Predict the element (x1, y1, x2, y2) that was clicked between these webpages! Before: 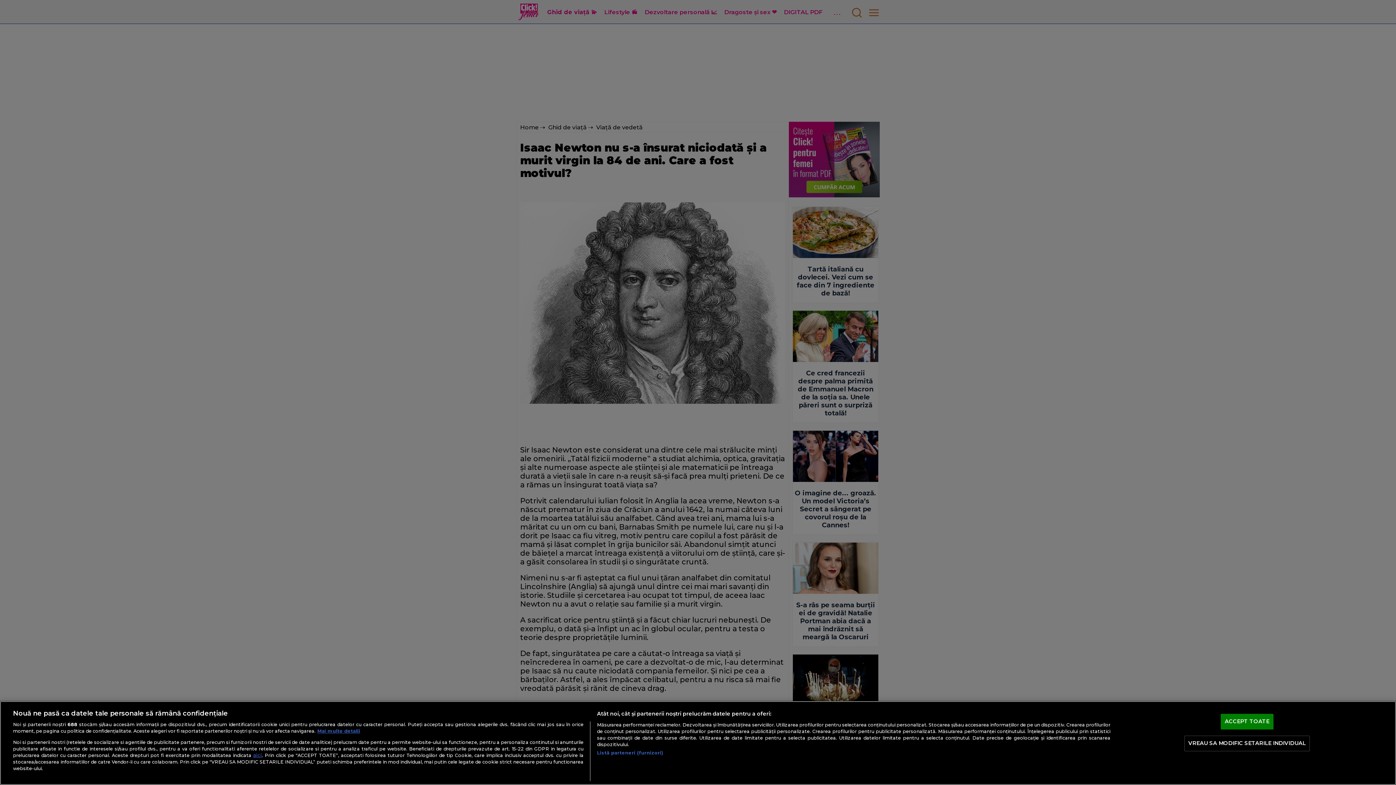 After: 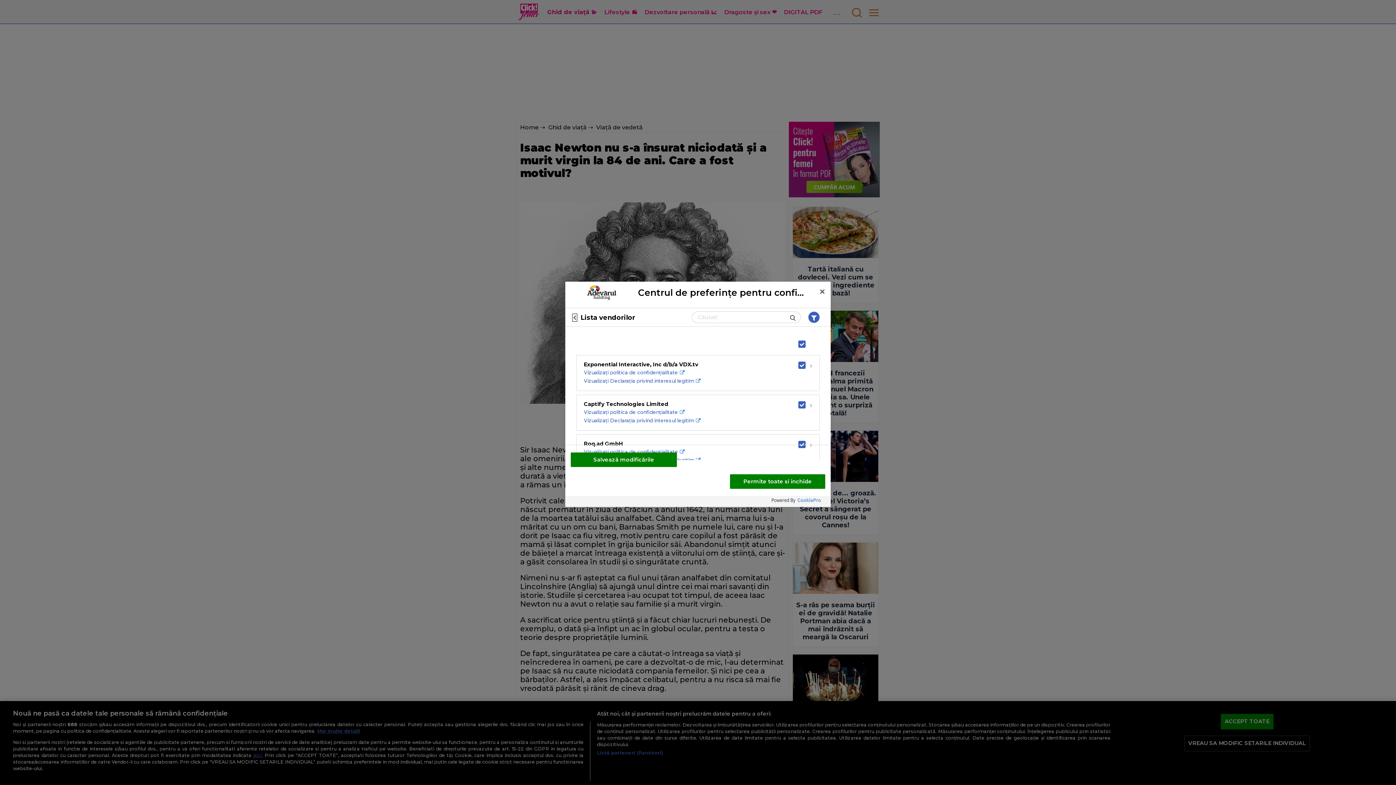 Action: label: Listă parteneri (furnizori) bbox: (597, 750, 663, 756)